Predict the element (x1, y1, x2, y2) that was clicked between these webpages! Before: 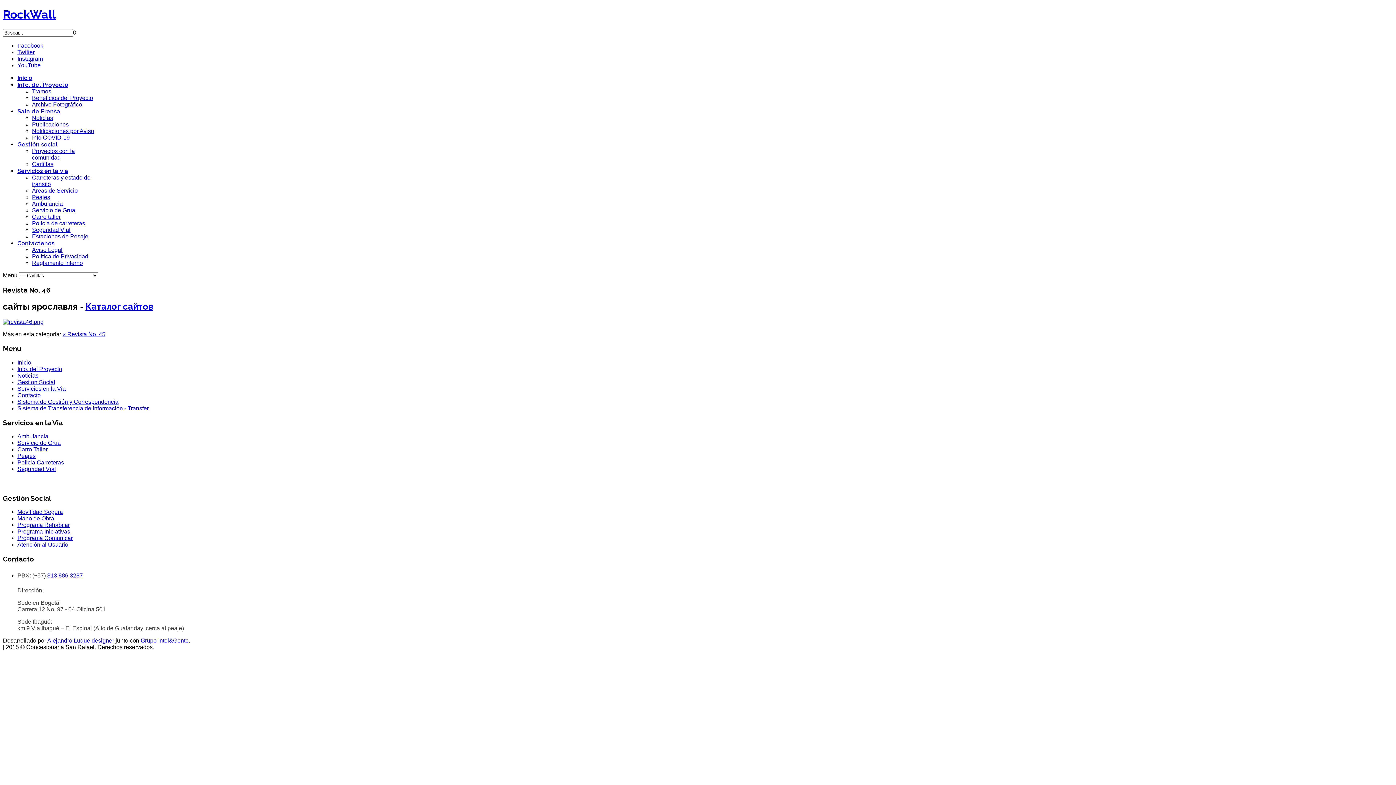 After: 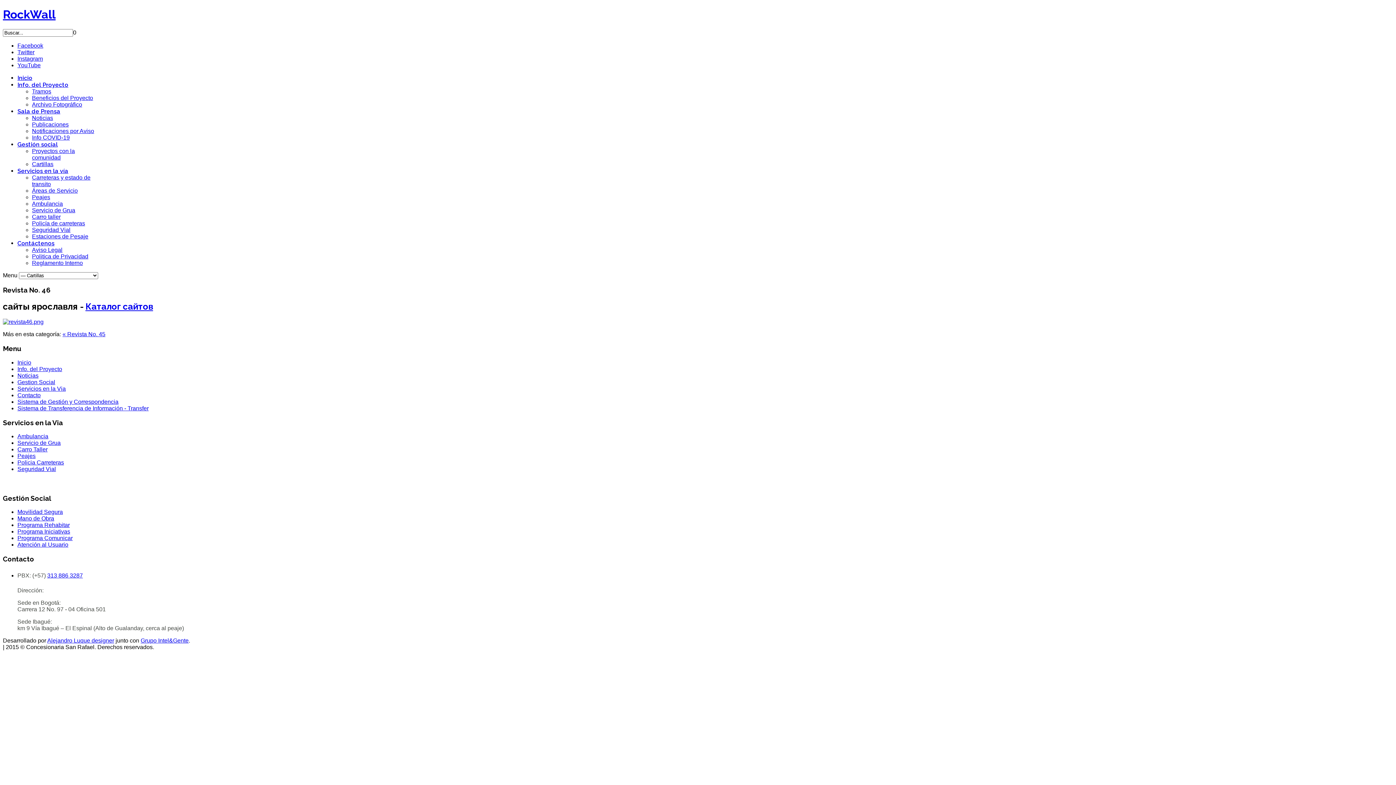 Action: bbox: (17, 141, 57, 147) label: Gestión social